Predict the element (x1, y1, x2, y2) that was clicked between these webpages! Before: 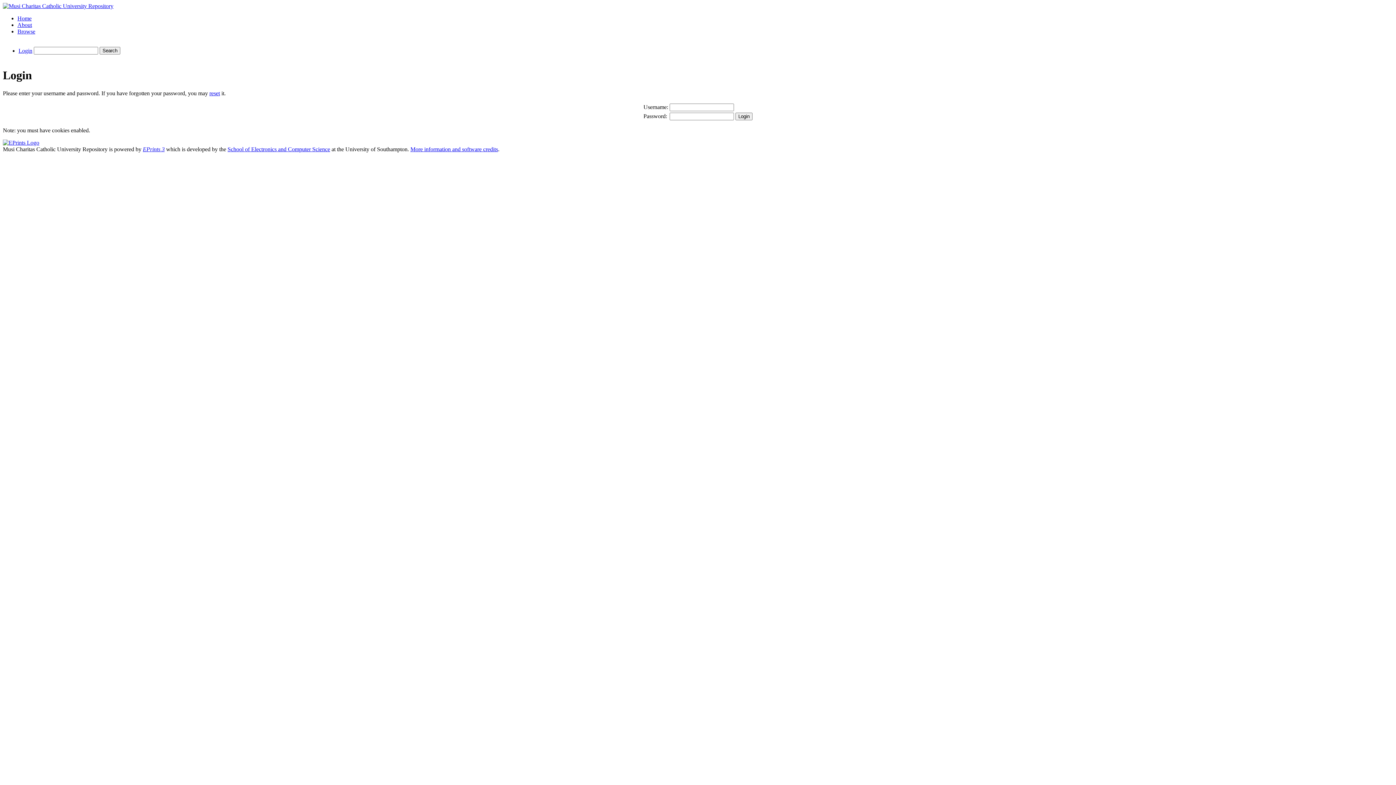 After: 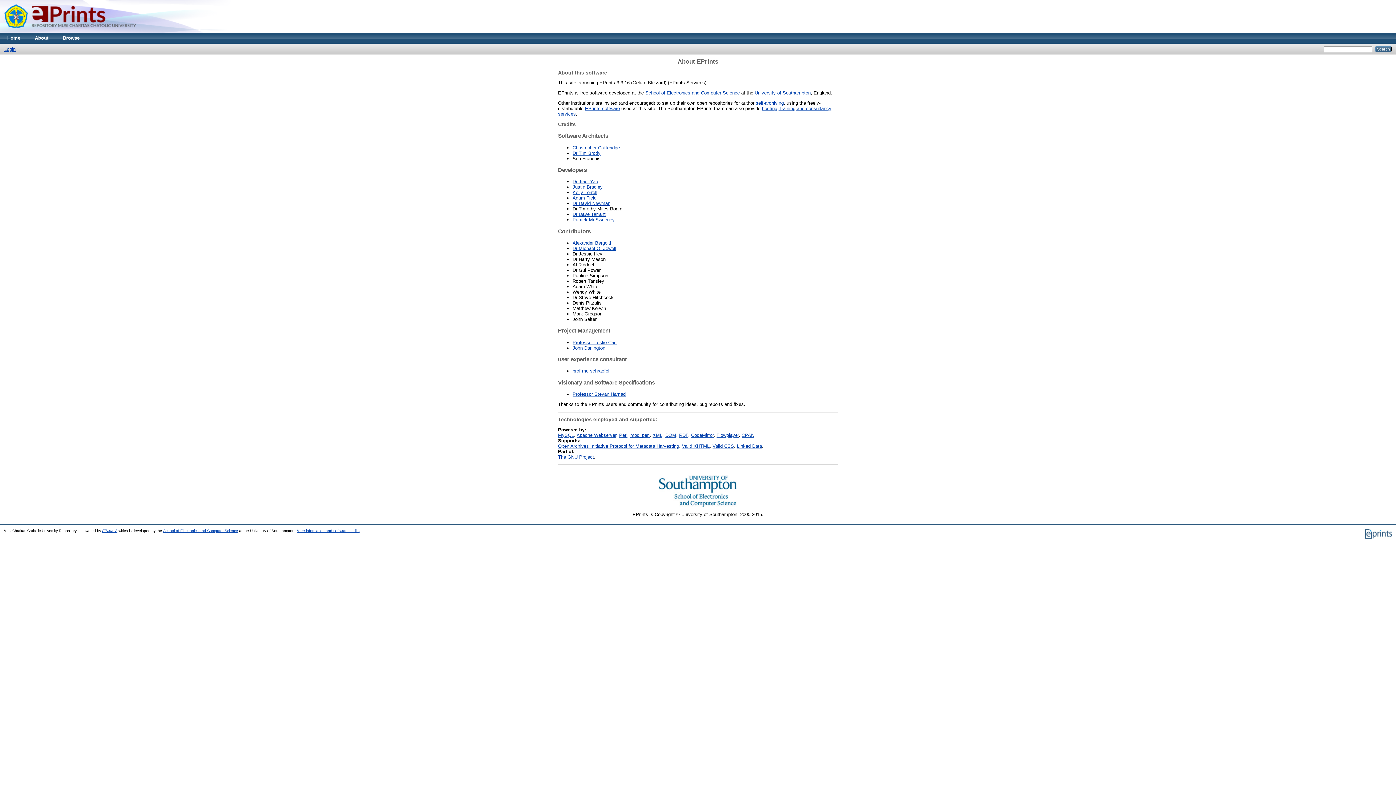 Action: bbox: (410, 146, 498, 152) label: More information and software credits